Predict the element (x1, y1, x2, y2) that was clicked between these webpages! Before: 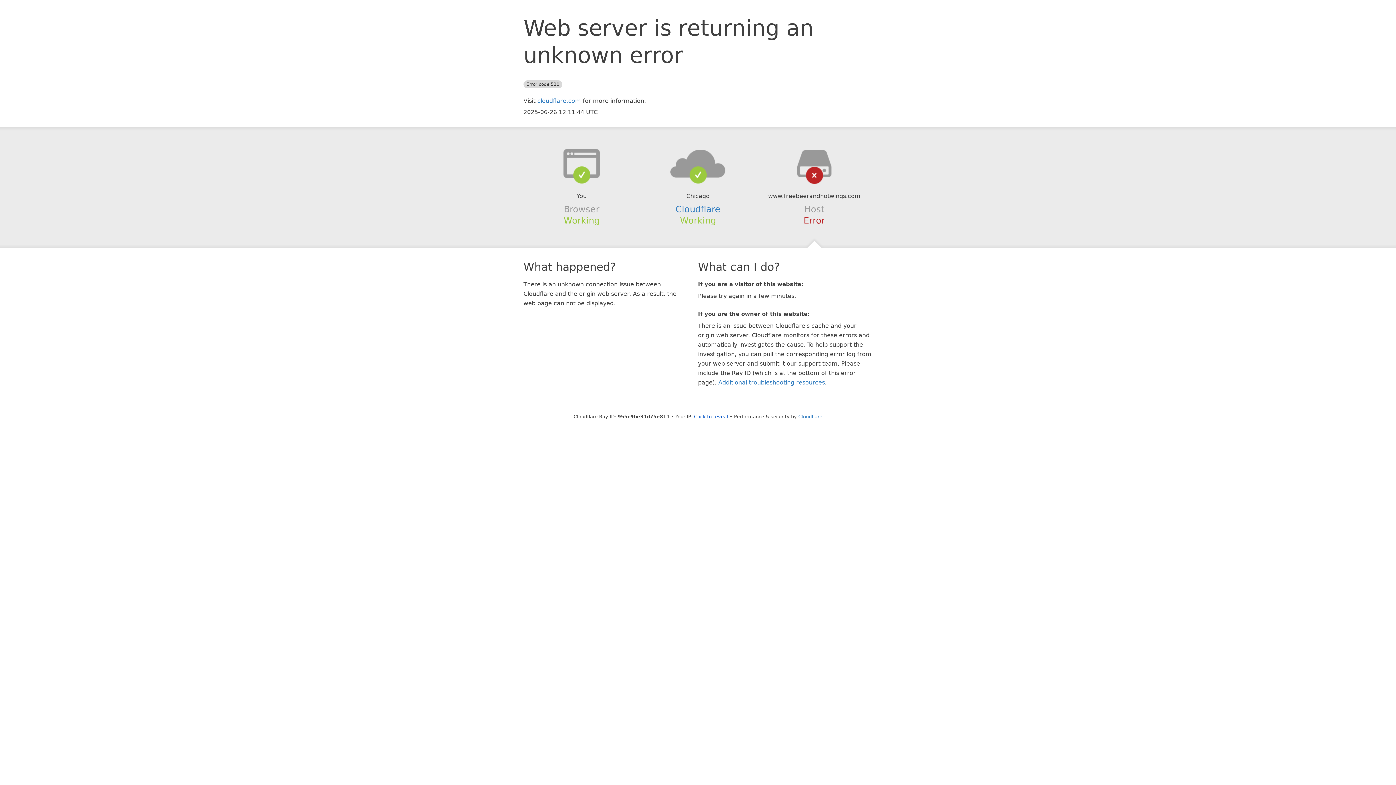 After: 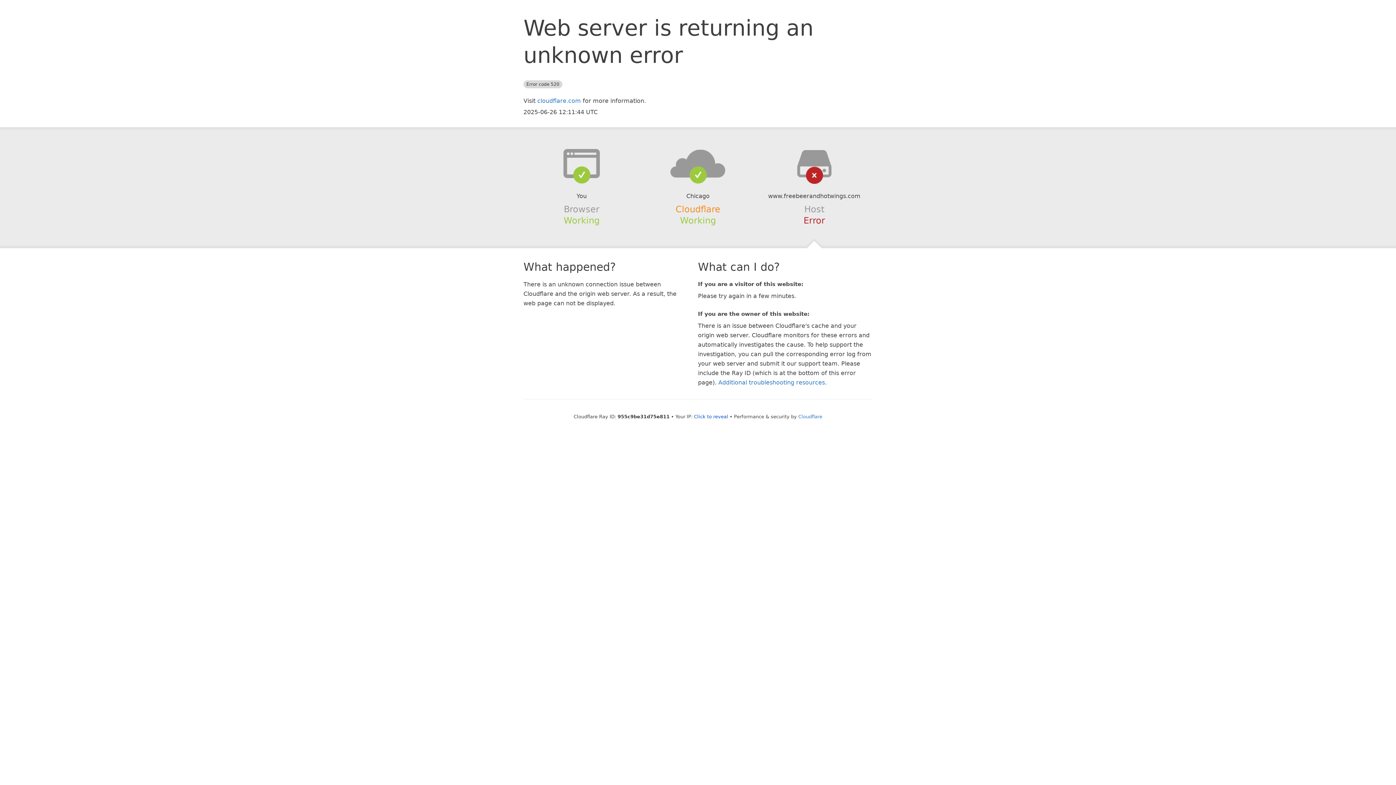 Action: label: Cloudflare bbox: (675, 204, 720, 214)